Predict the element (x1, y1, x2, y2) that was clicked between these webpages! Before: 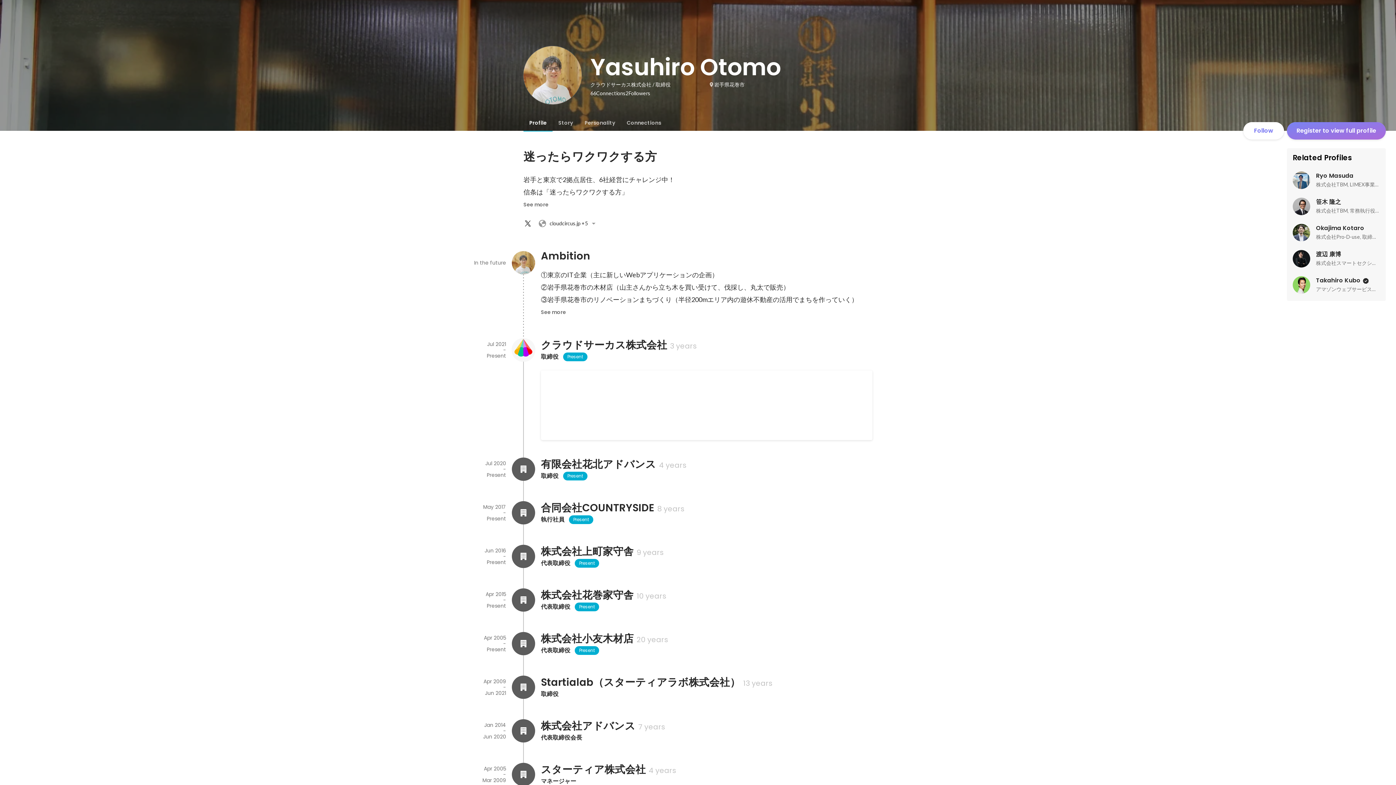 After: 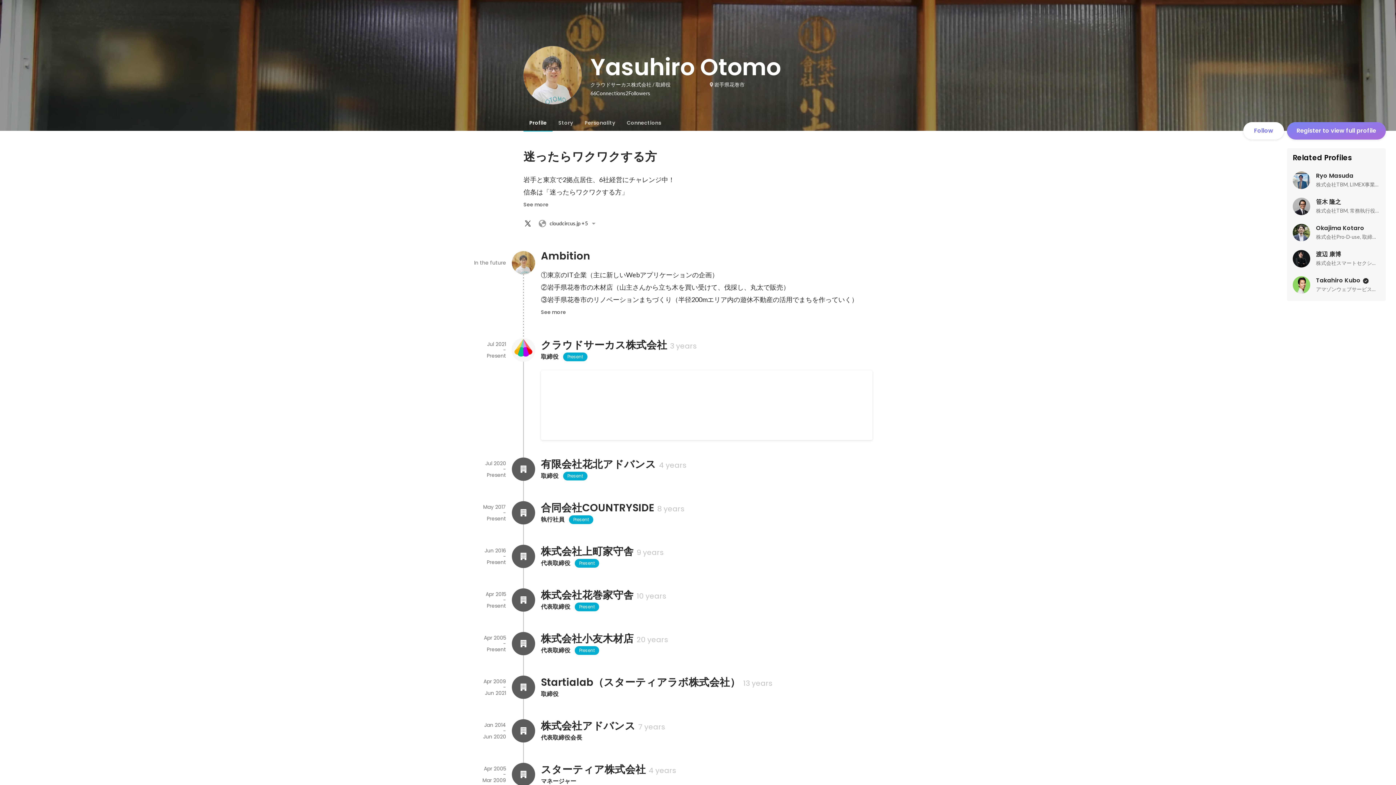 Action: label: About 株式会社花巻家守舎 bbox: (512, 588, 535, 612)